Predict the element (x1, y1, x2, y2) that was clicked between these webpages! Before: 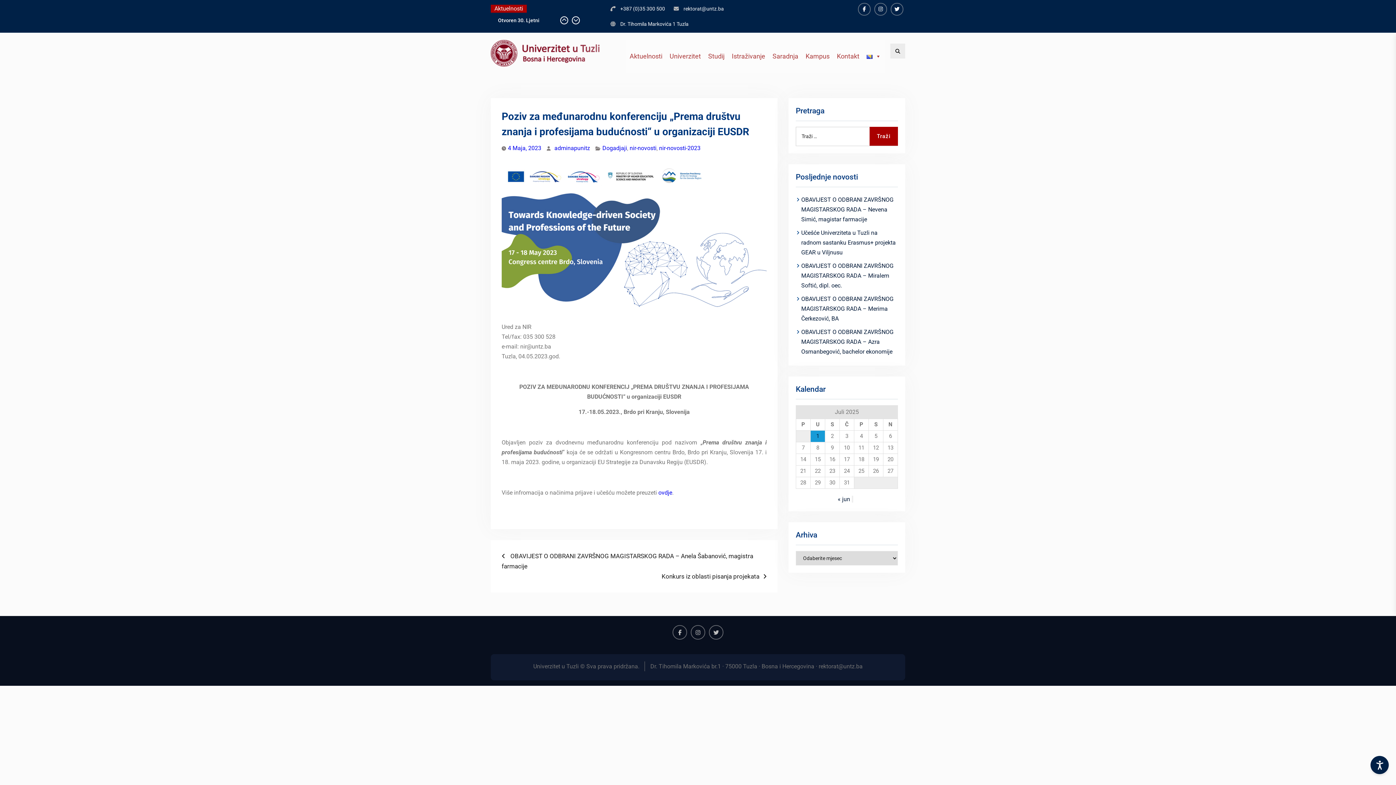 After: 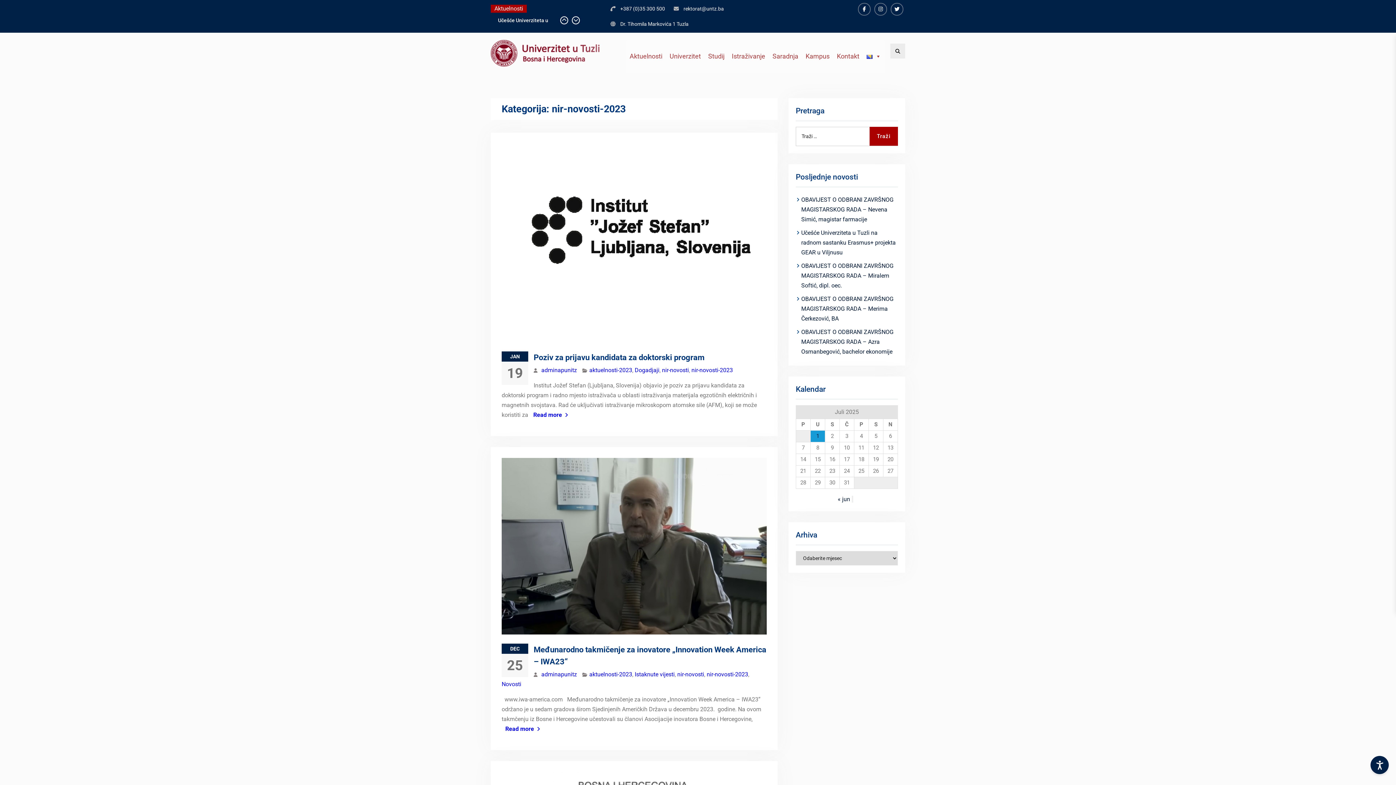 Action: bbox: (659, 144, 700, 151) label: nir-novosti-2023